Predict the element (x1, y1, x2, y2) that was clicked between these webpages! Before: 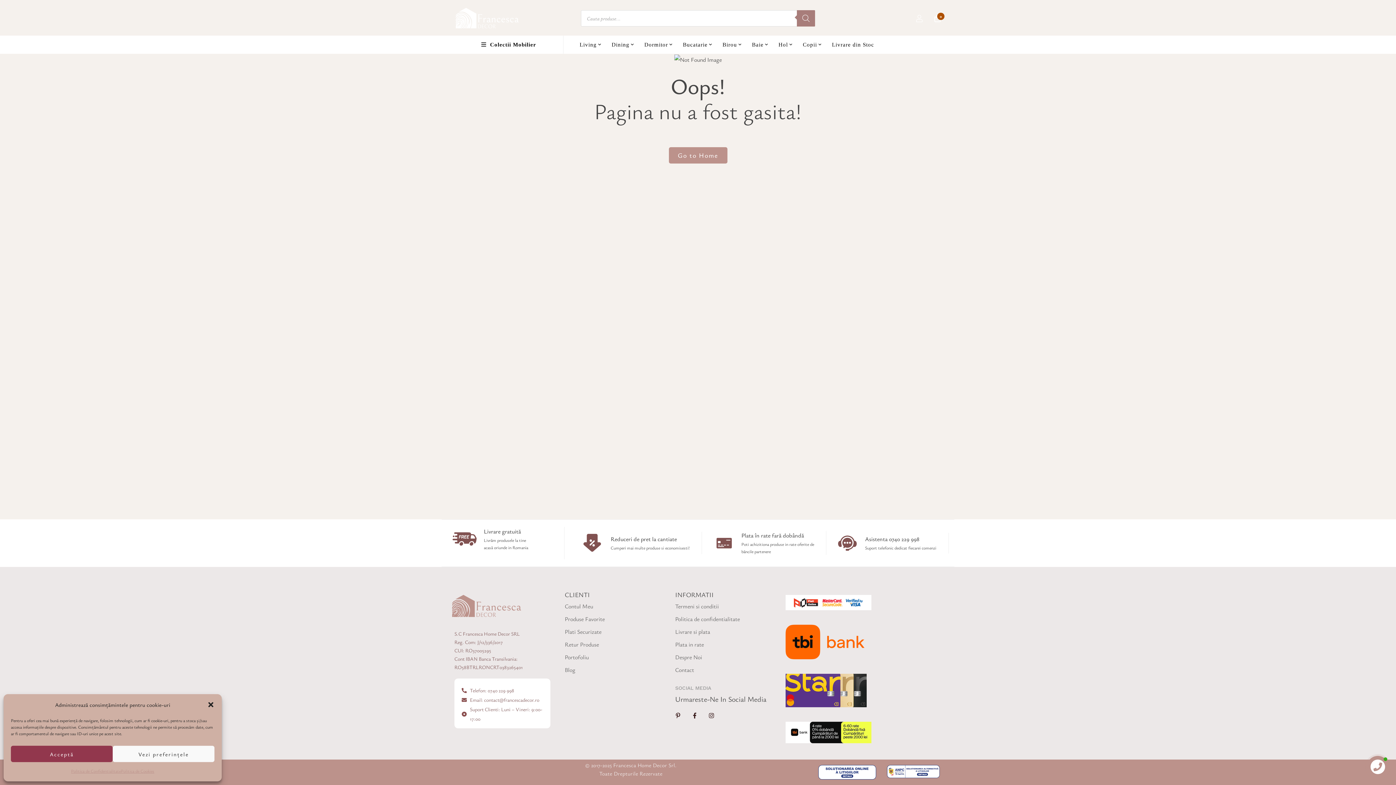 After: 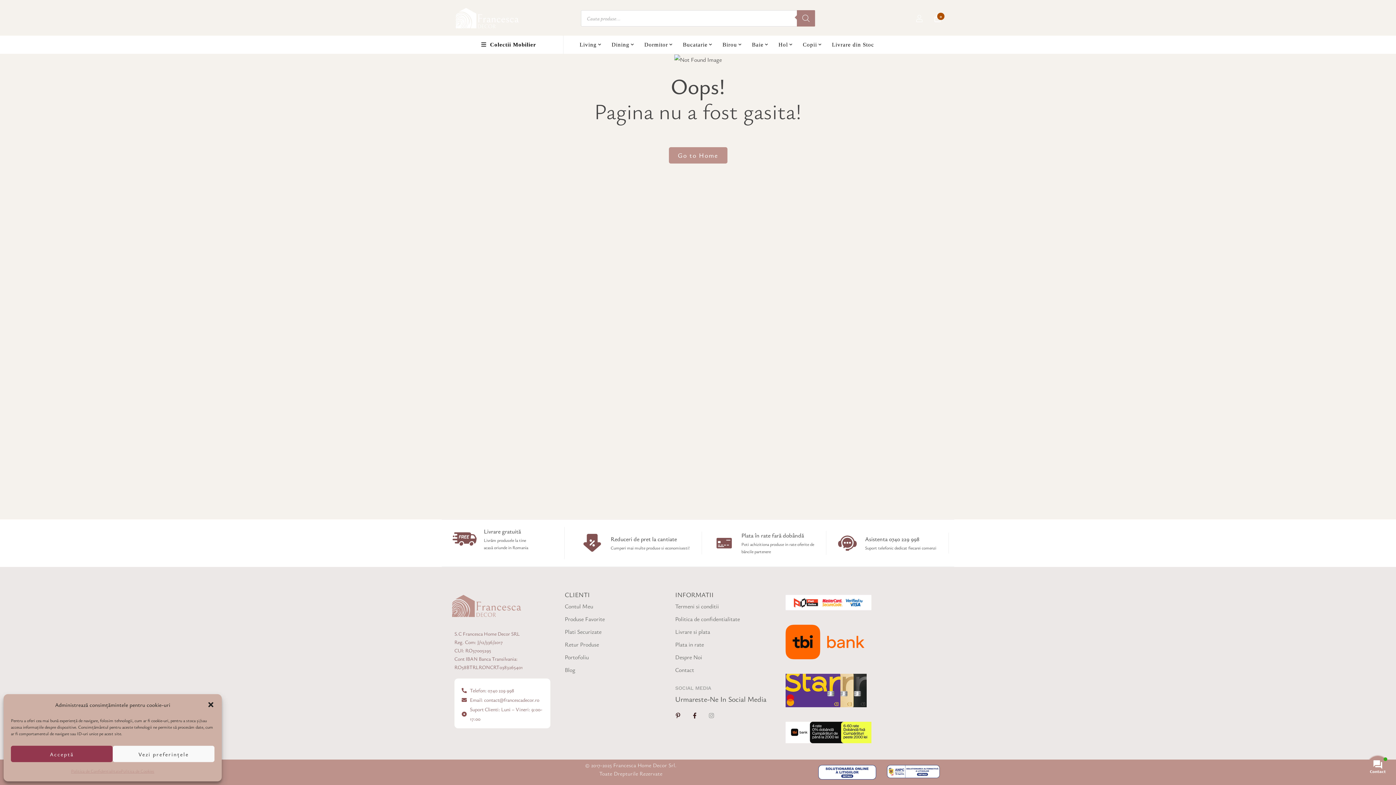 Action: bbox: (708, 712, 714, 718) label: Instagram